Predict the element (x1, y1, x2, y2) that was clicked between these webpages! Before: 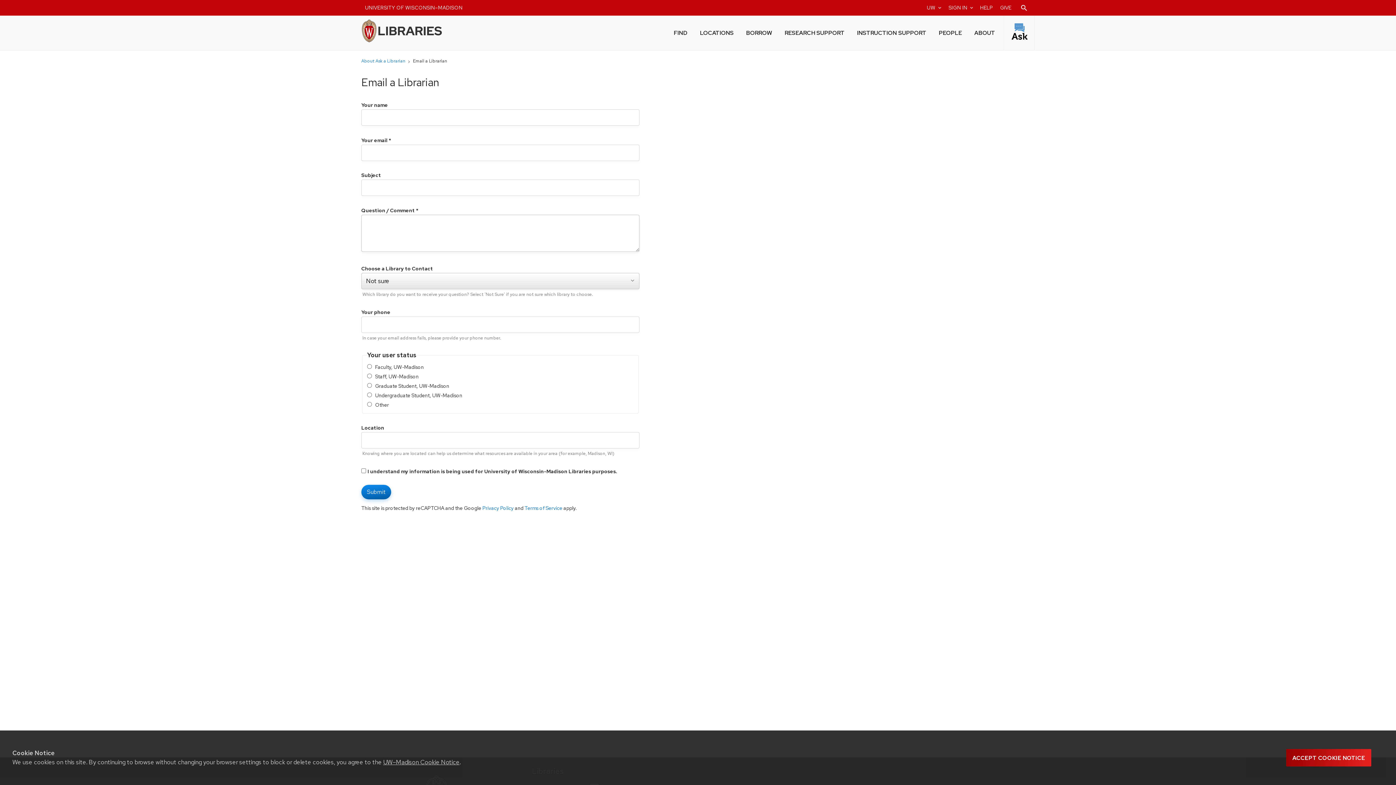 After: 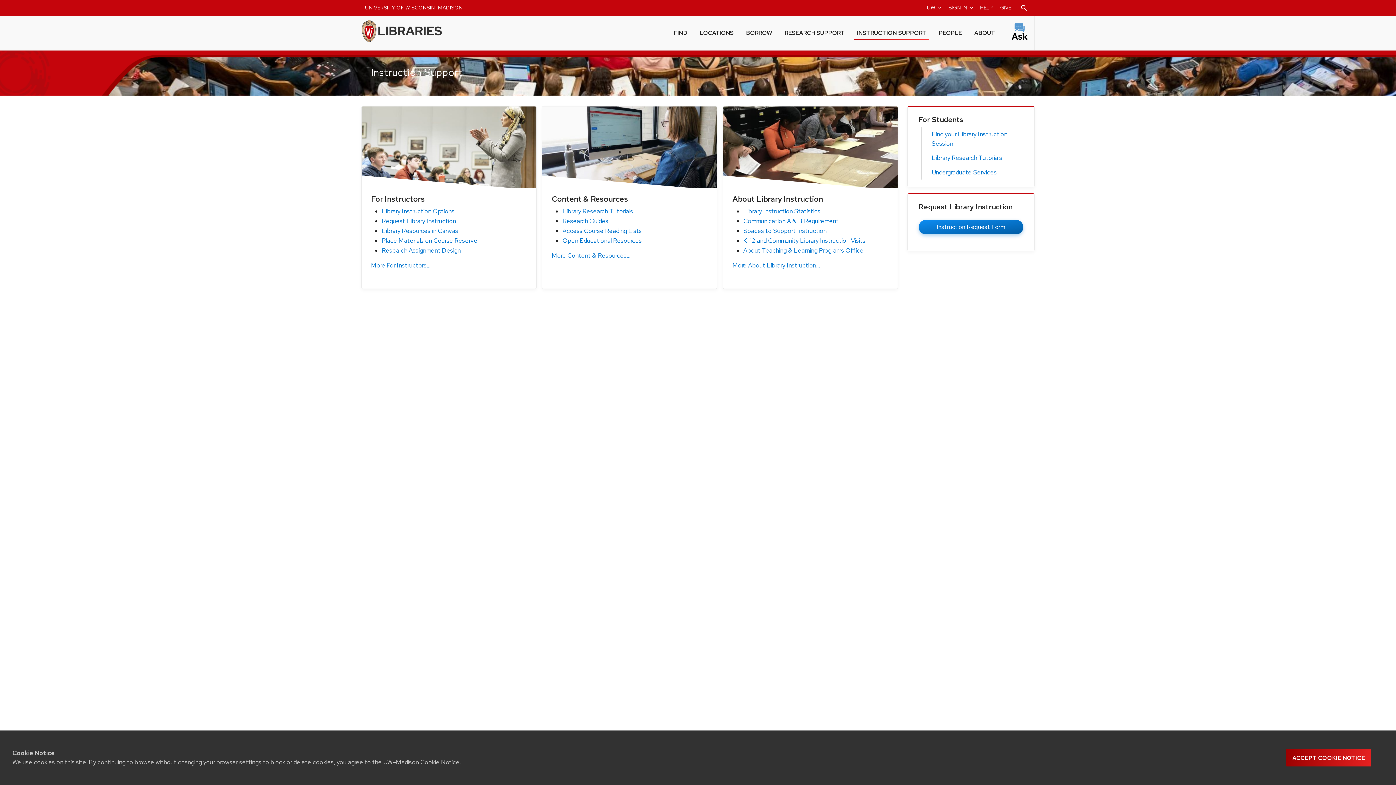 Action: label: INSTRUCTION SUPPORT bbox: (854, 24, 929, 40)